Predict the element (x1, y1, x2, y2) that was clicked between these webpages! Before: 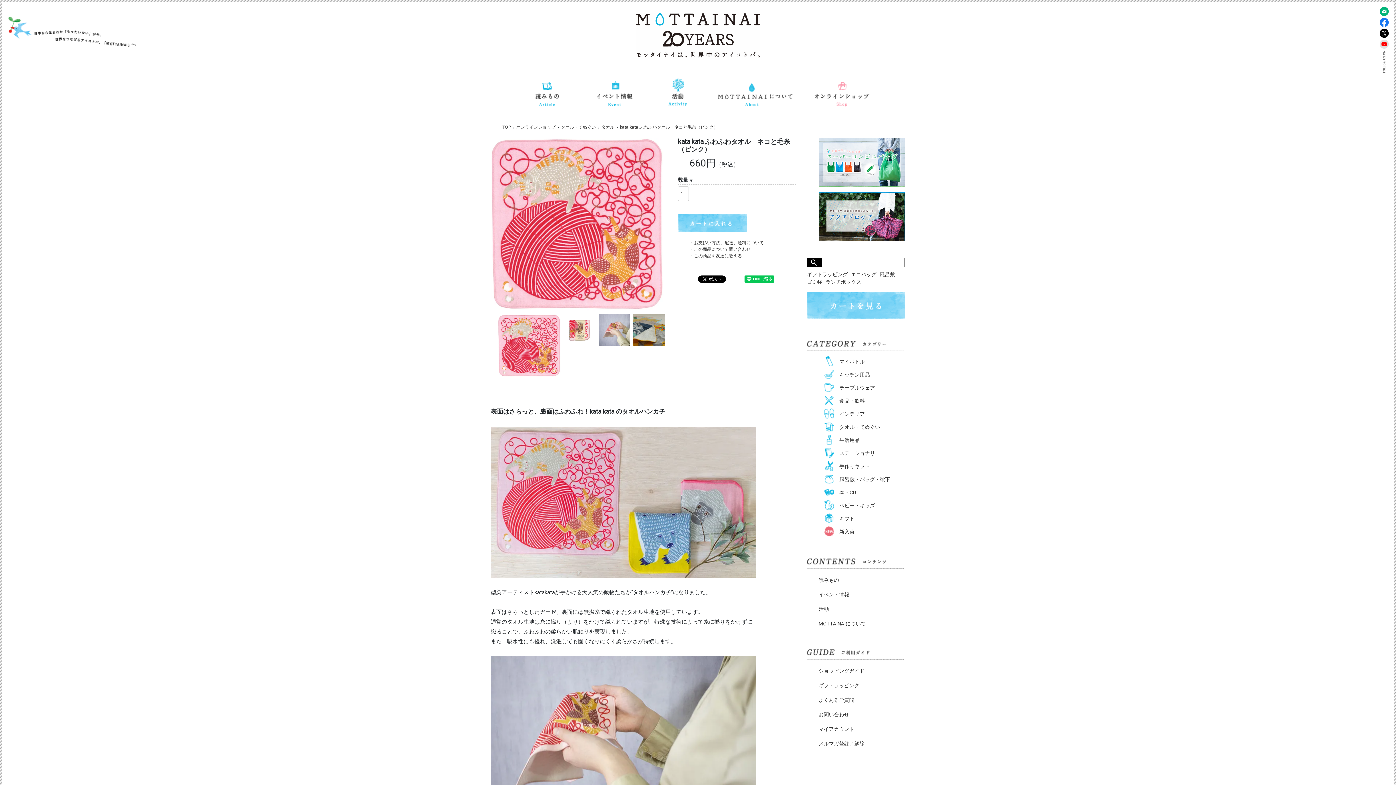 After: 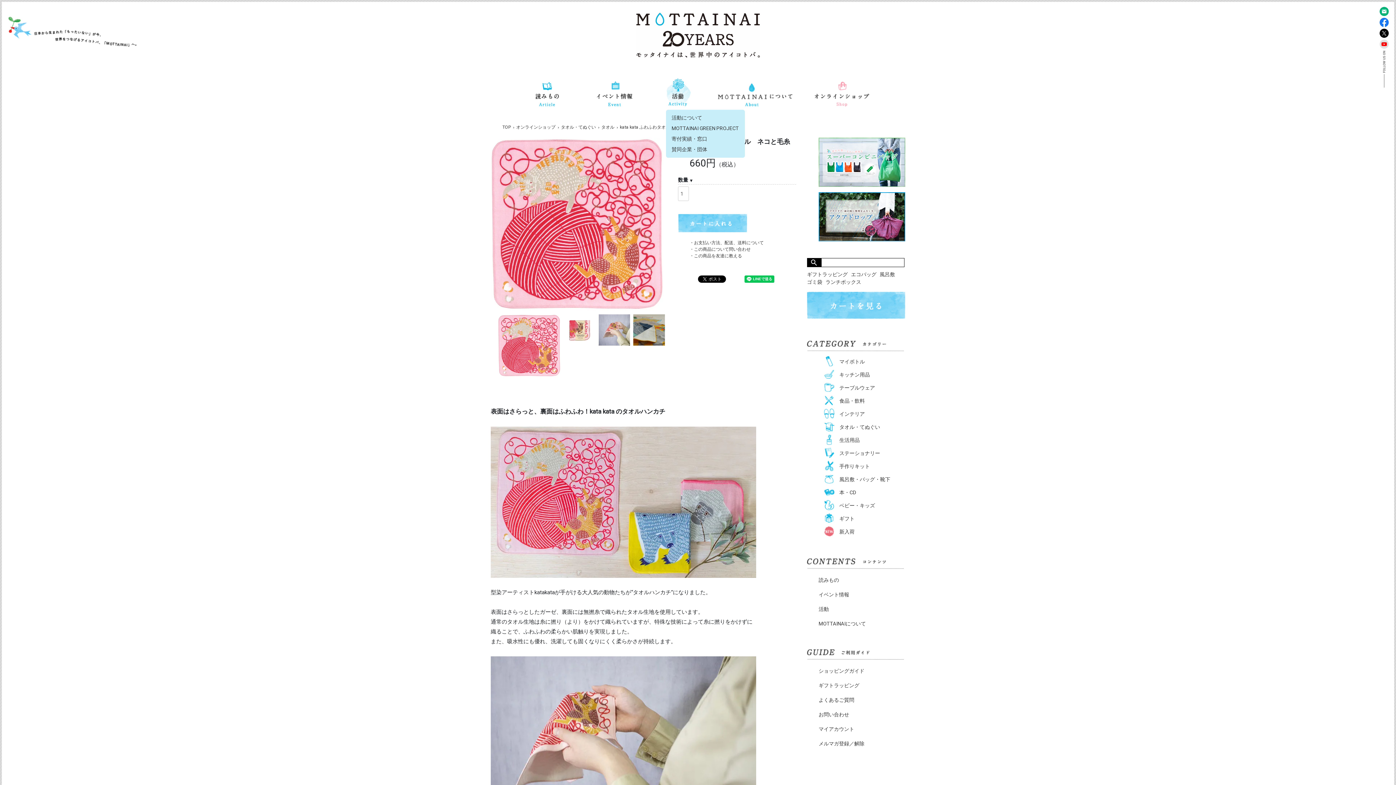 Action: bbox: (650, 78, 707, 106)